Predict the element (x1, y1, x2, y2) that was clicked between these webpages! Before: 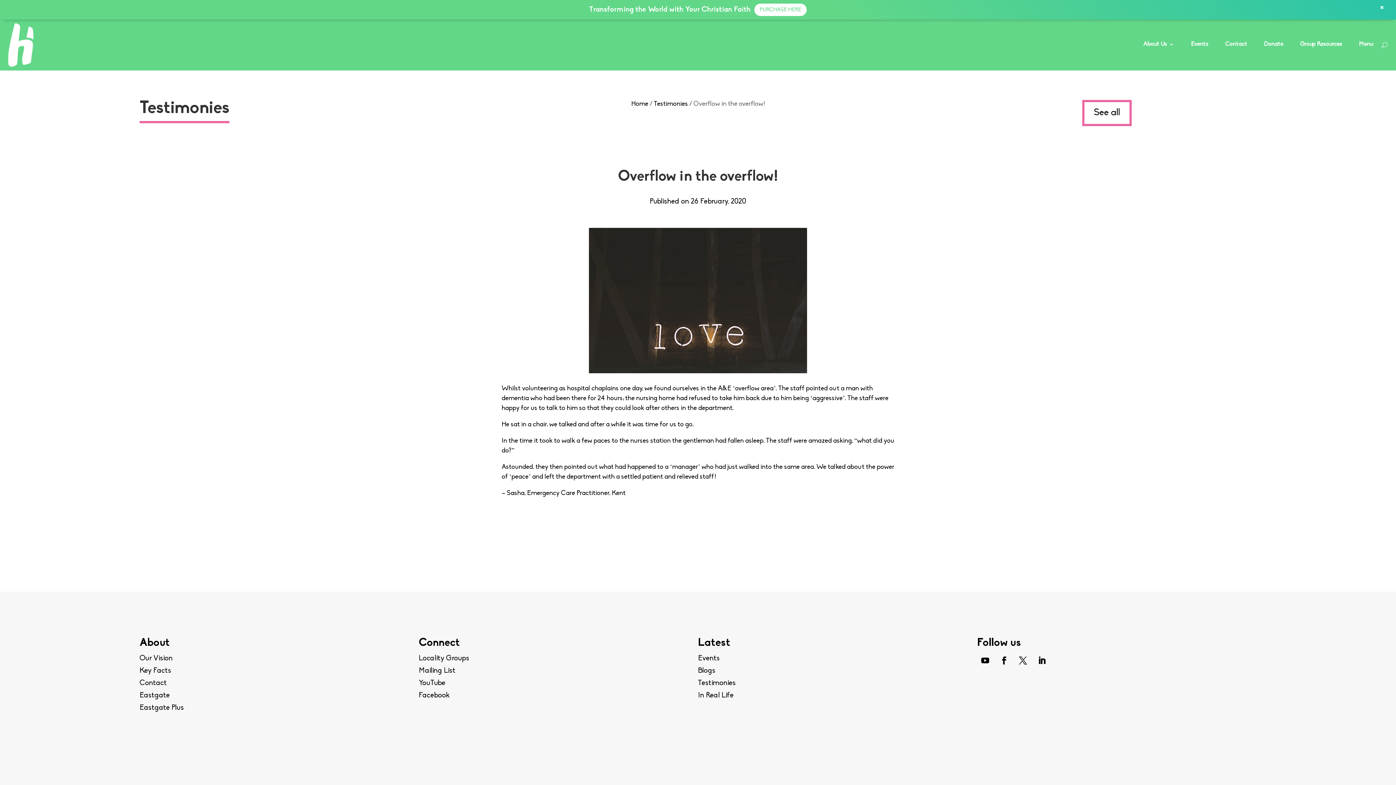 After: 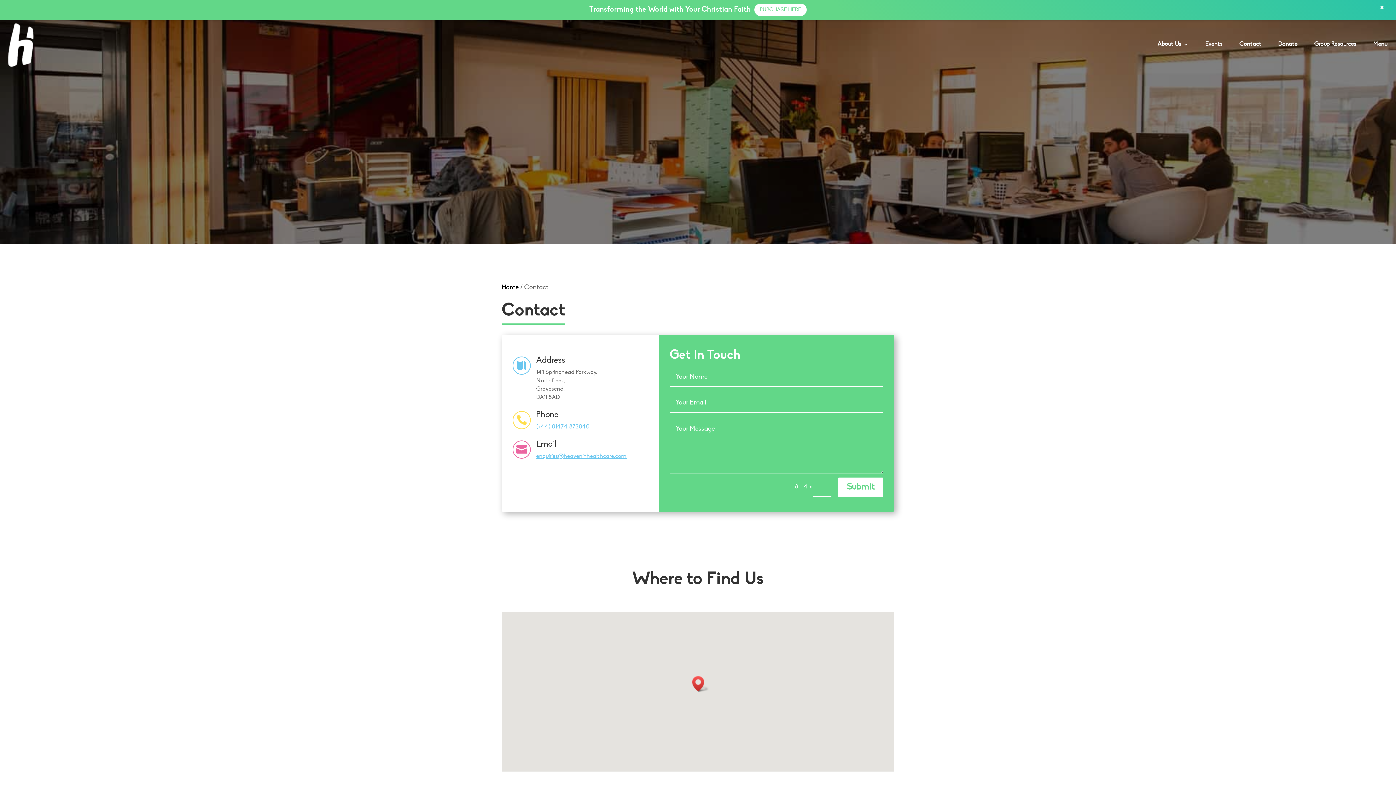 Action: label: Contact bbox: (139, 660, 166, 667)